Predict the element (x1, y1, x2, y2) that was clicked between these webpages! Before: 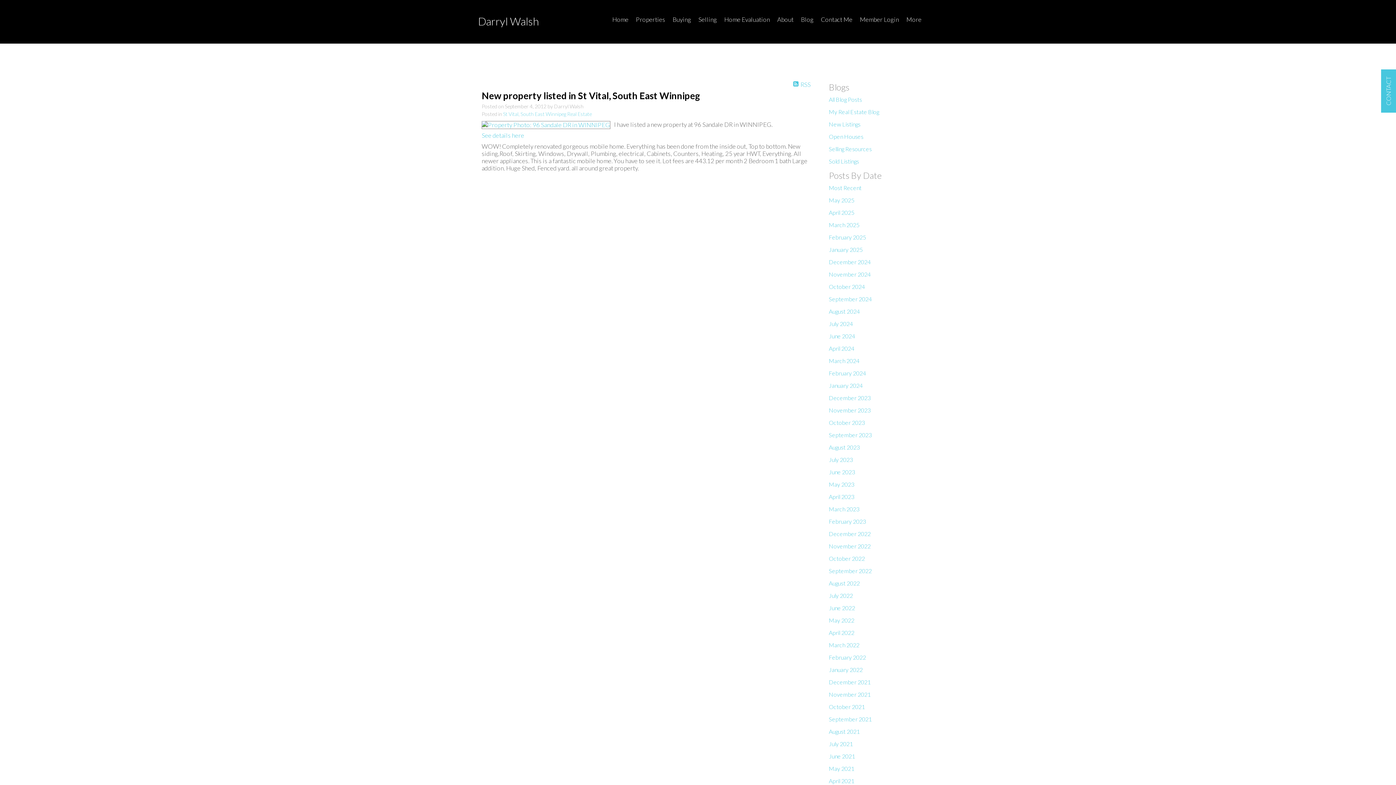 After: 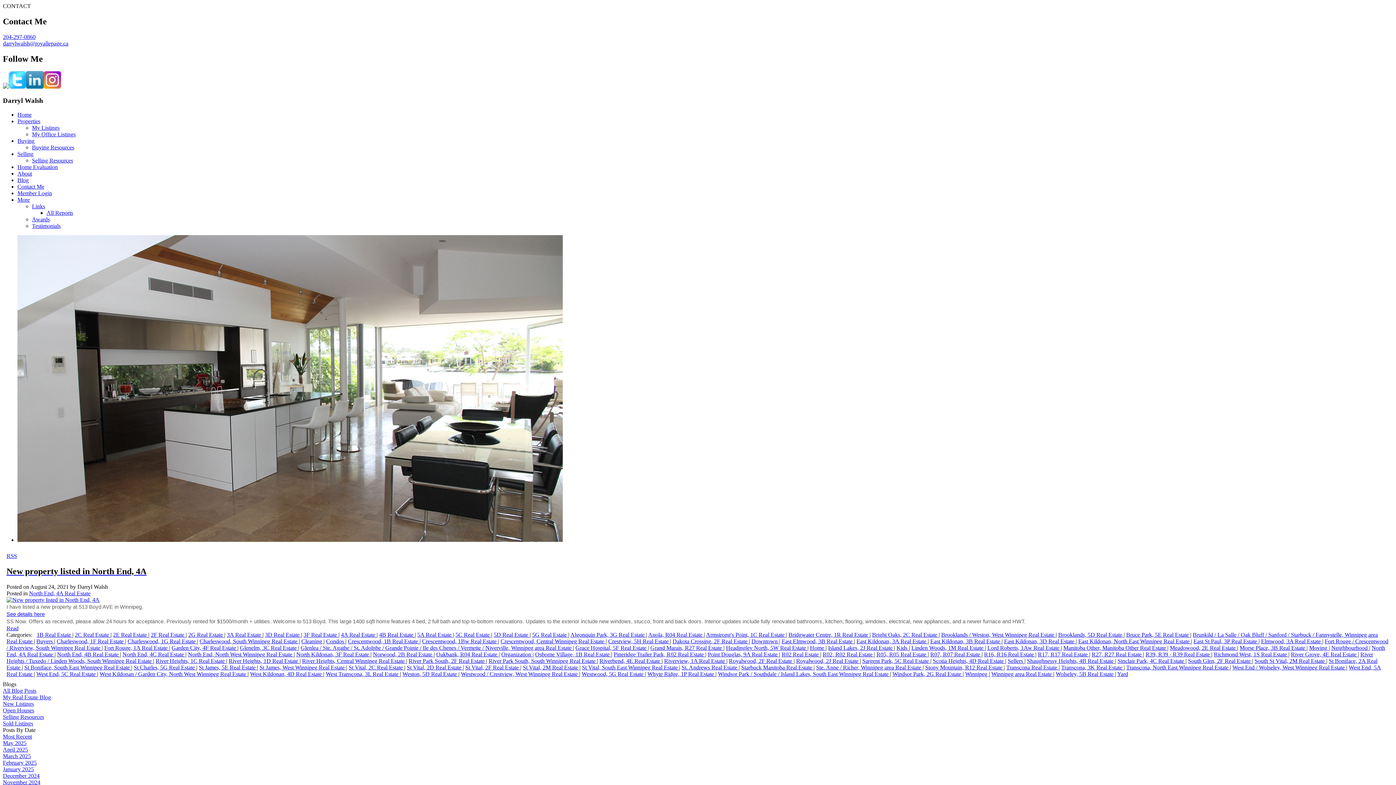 Action: bbox: (829, 728, 860, 735) label: August 2021